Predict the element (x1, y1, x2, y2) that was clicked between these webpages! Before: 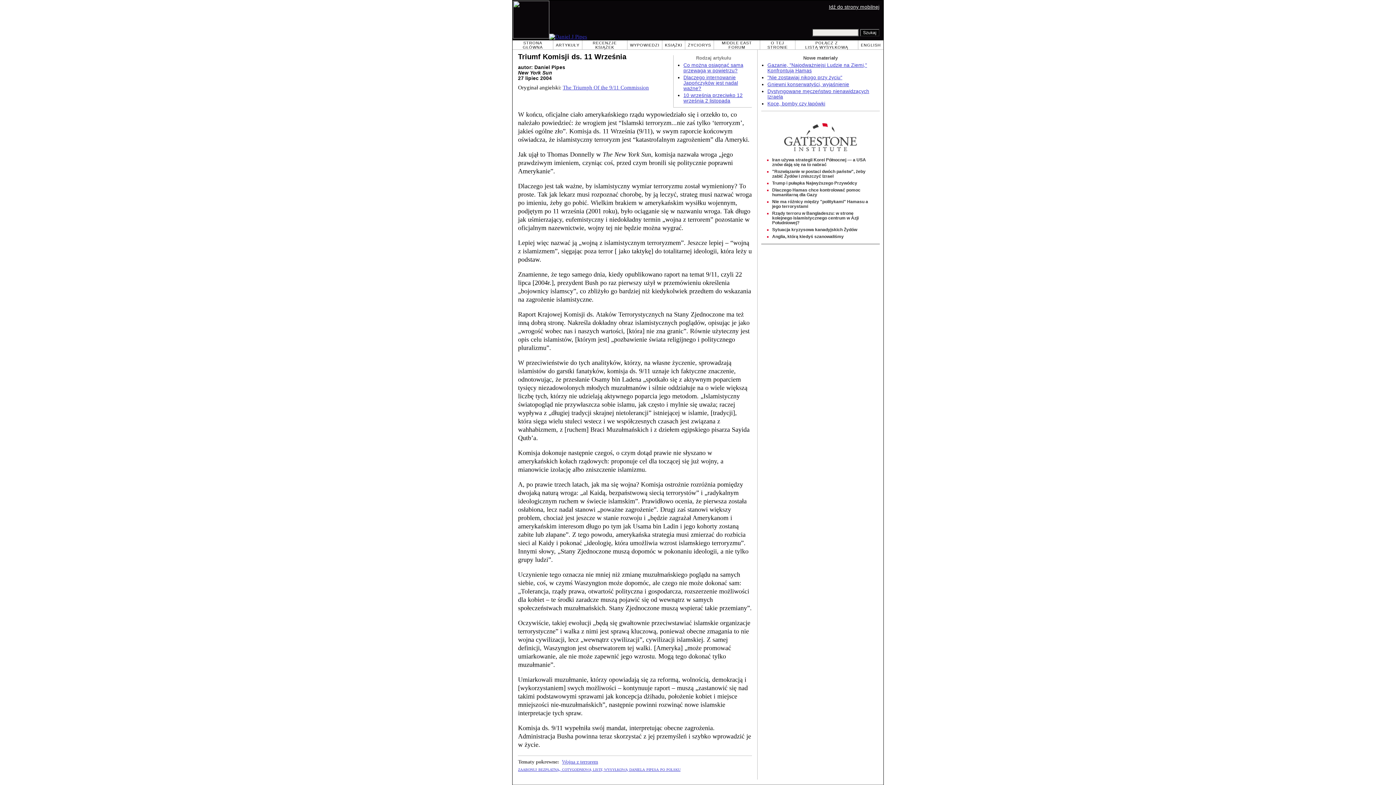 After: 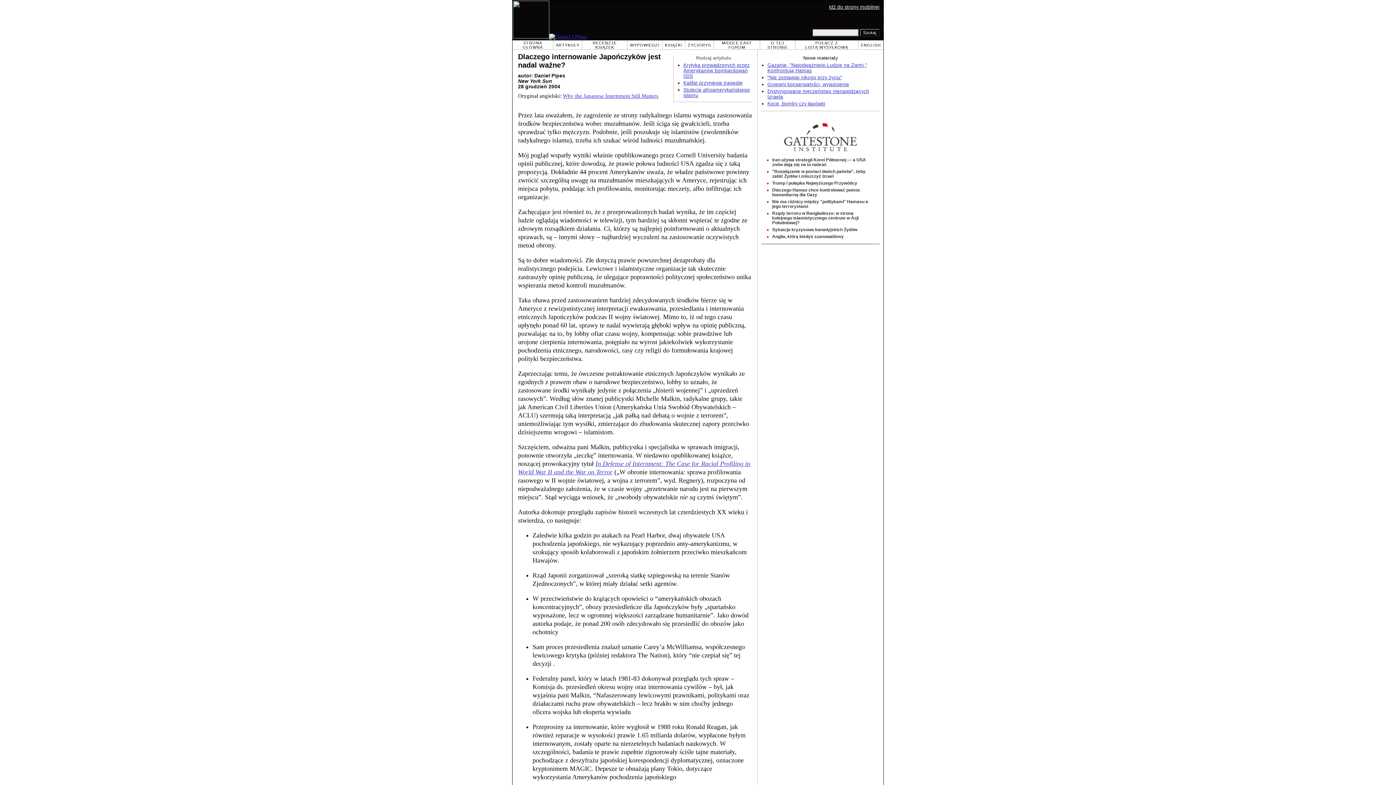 Action: bbox: (683, 74, 738, 91) label: Dlaczego internowanie Japończyków jest nadal ważne?